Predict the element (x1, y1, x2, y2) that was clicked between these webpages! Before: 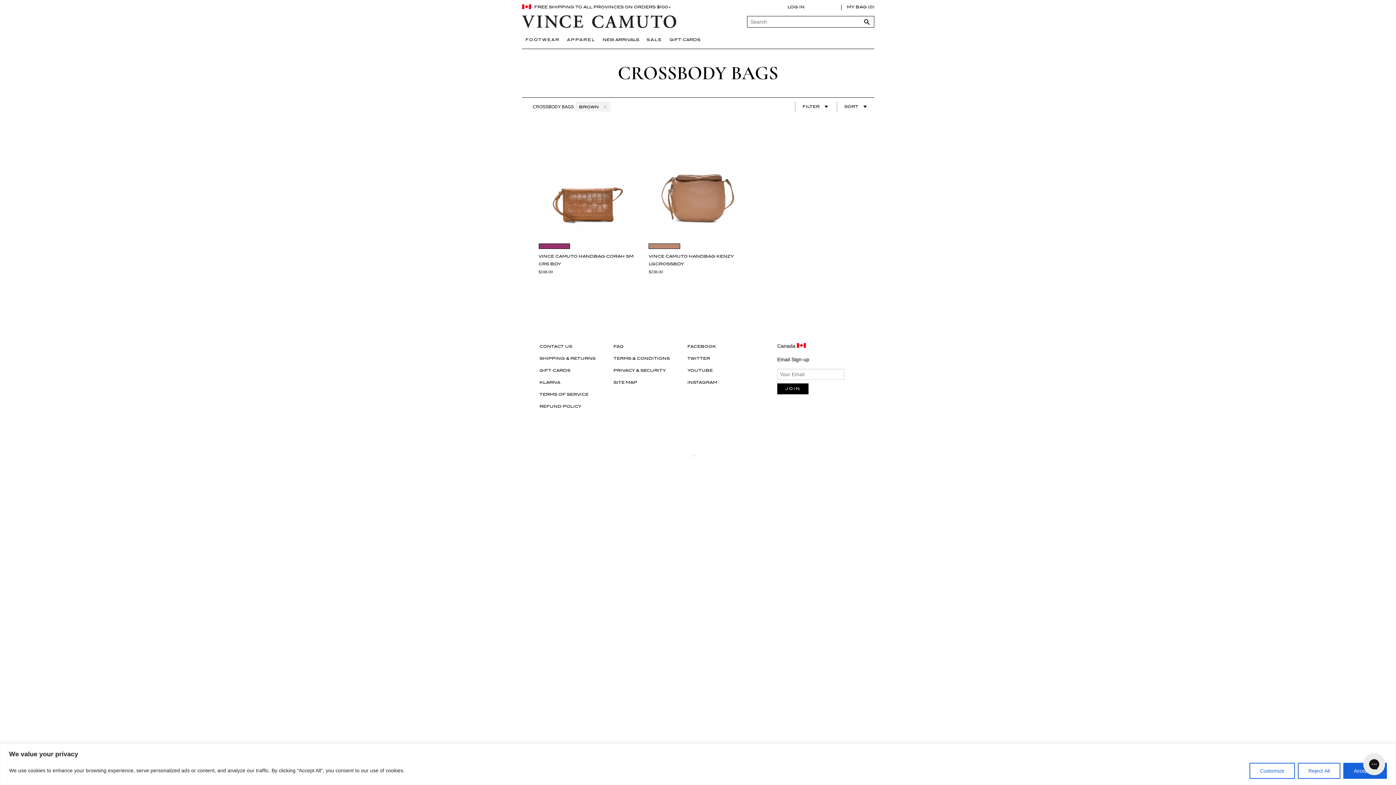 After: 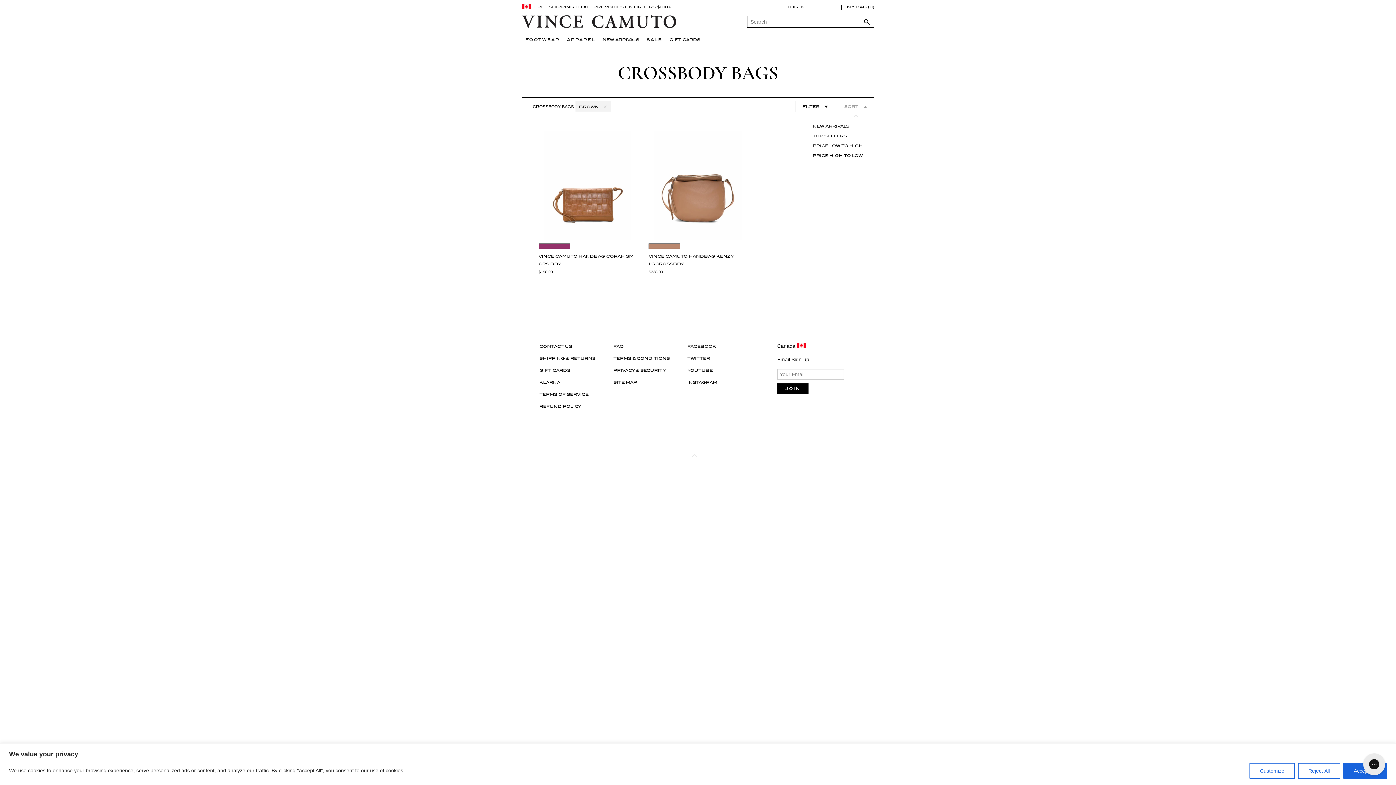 Action: label: SORT  bbox: (836, 101, 874, 112)